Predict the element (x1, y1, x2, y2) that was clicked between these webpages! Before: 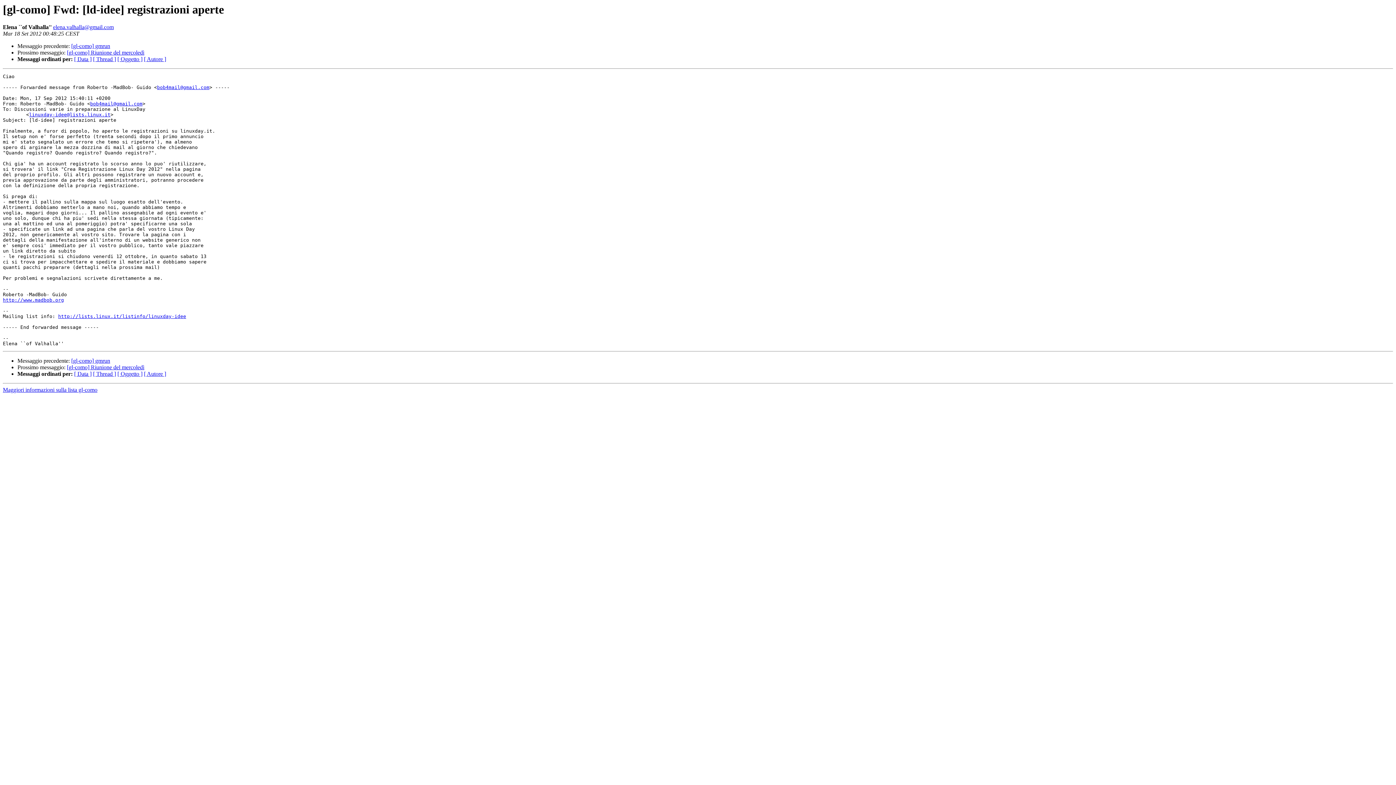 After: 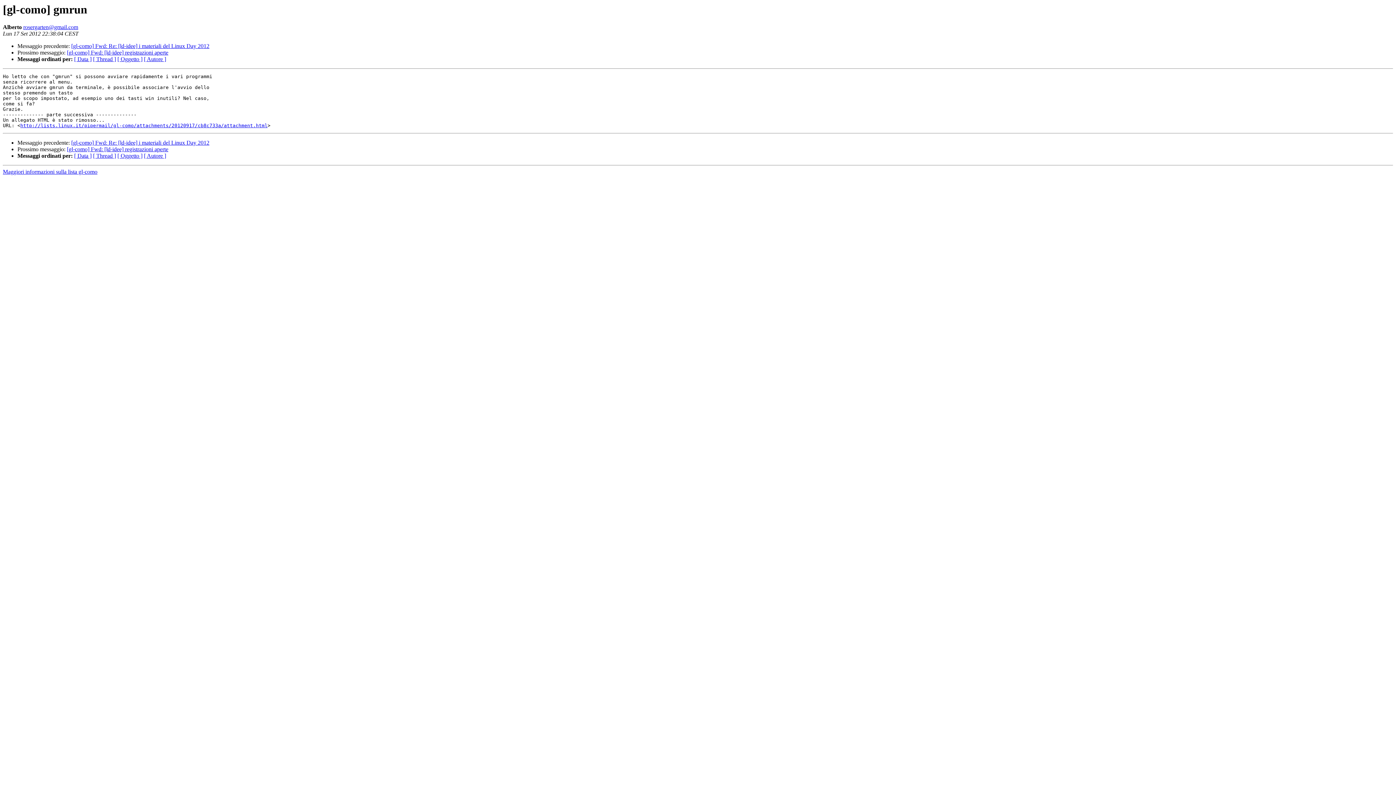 Action: bbox: (71, 357, 110, 364) label: [gl-como] gmrun